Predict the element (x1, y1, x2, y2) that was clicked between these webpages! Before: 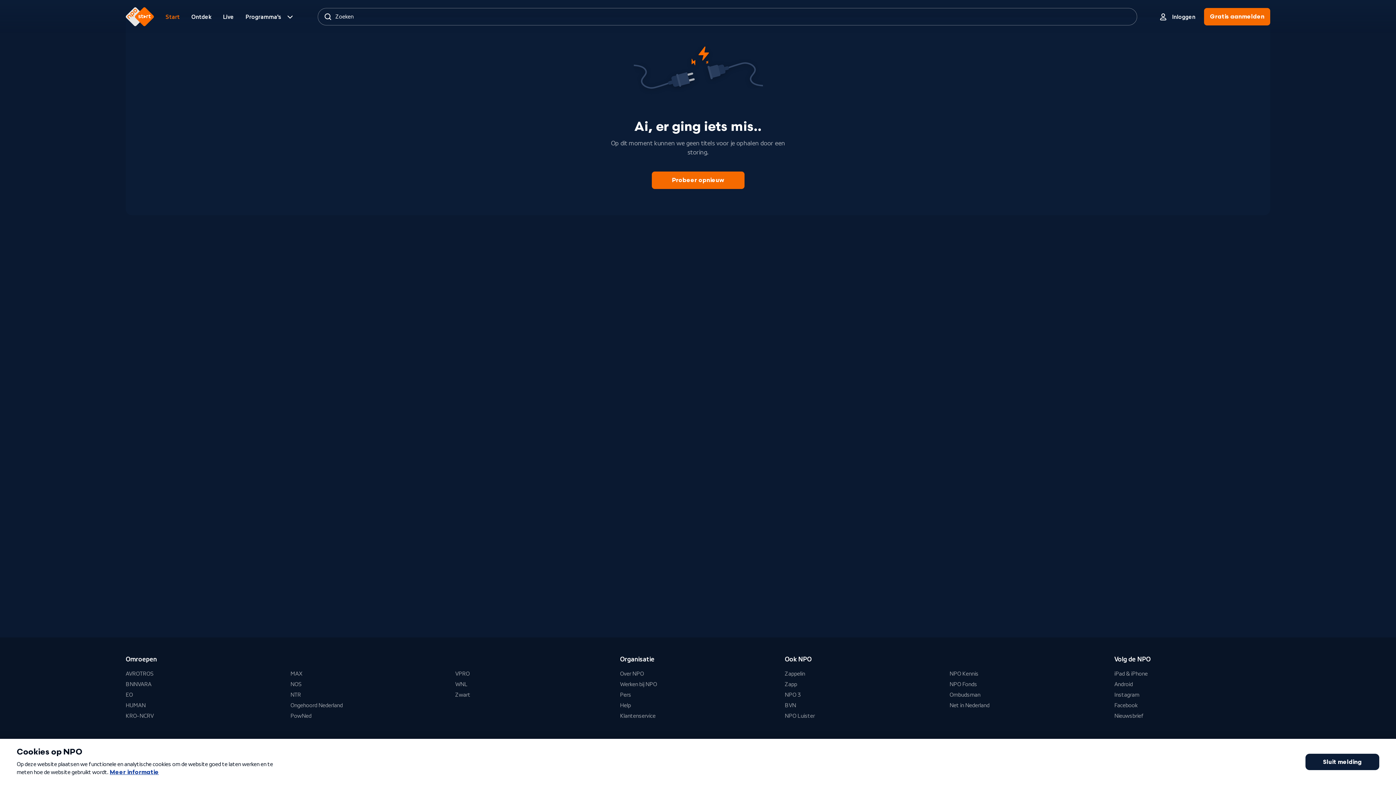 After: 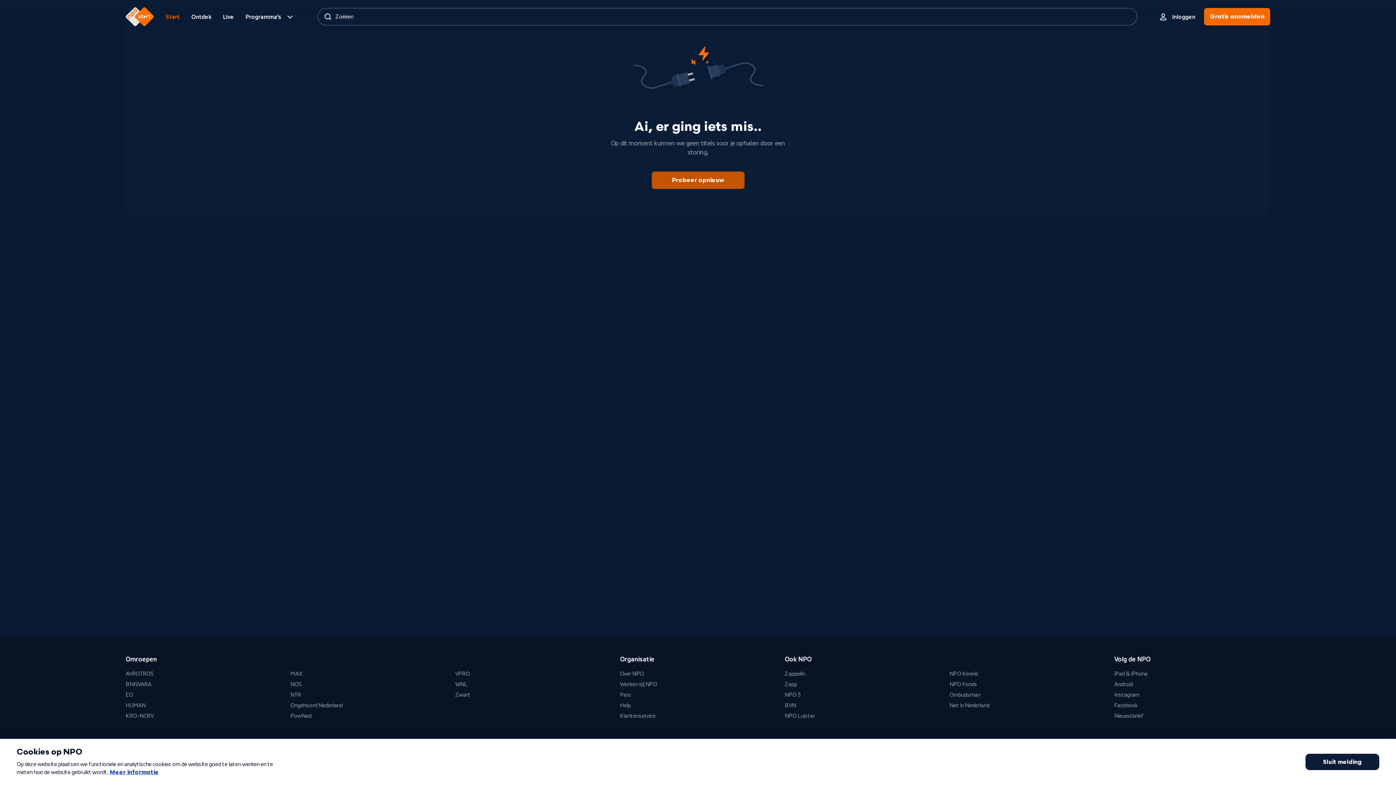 Action: bbox: (651, 171, 744, 189) label: Probeer opnieuw